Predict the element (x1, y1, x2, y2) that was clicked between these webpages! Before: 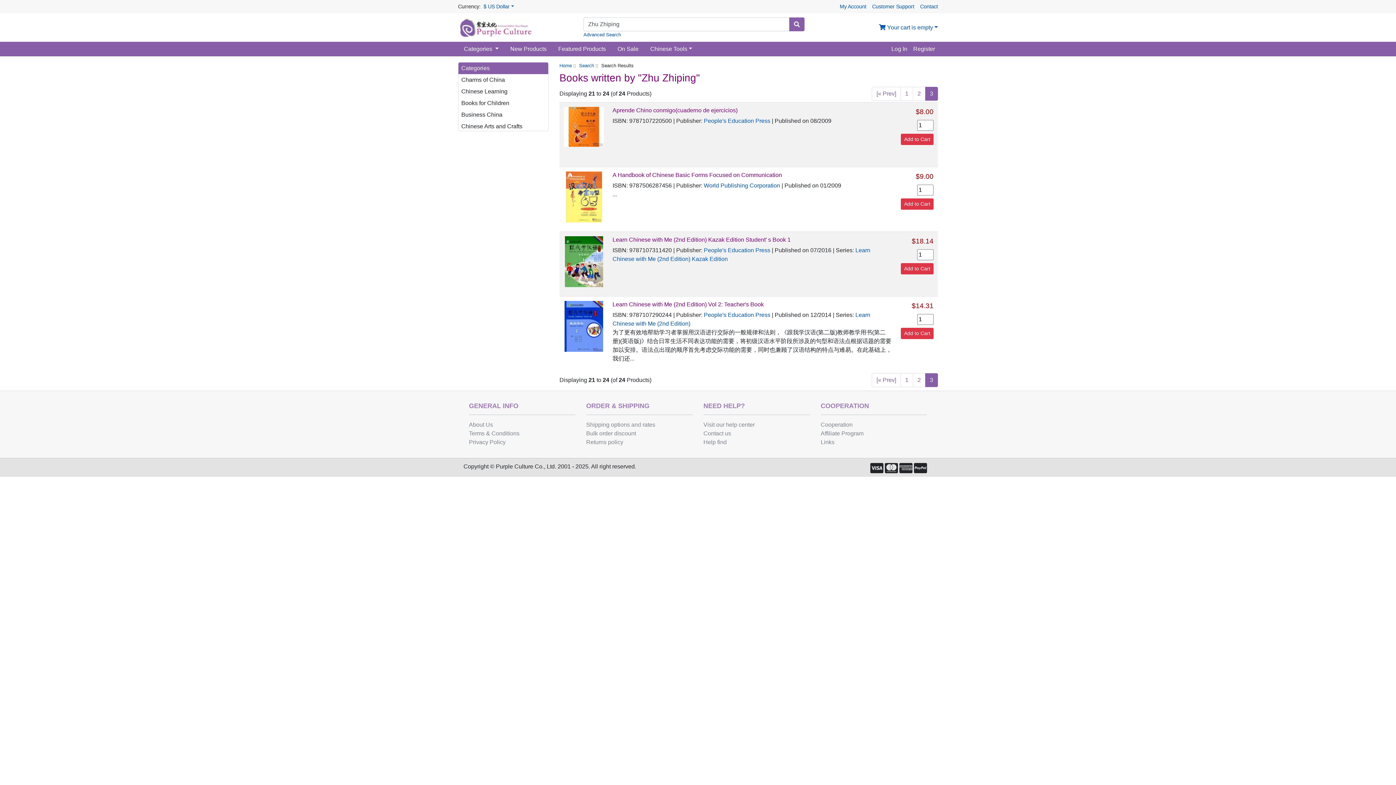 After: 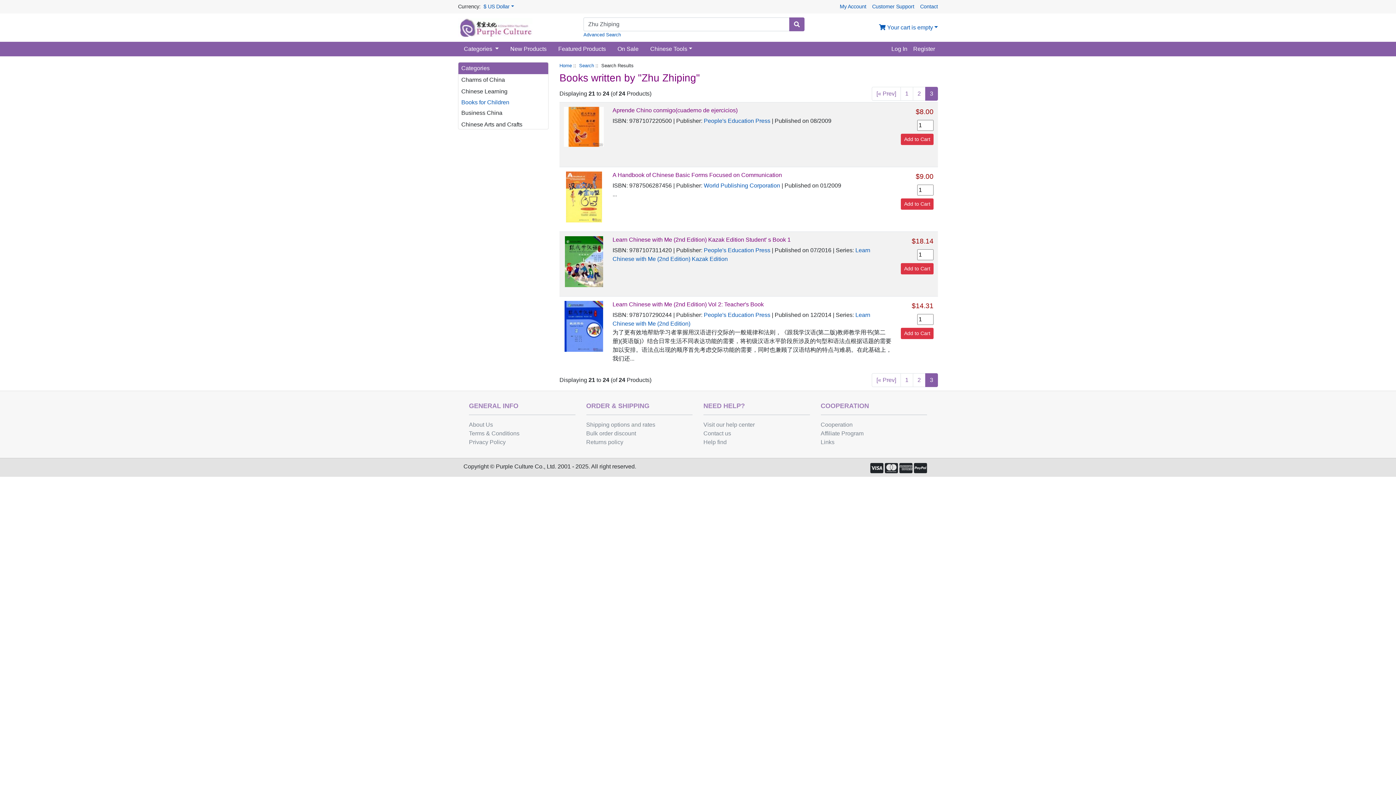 Action: bbox: (461, 100, 509, 106) label: Books for Children